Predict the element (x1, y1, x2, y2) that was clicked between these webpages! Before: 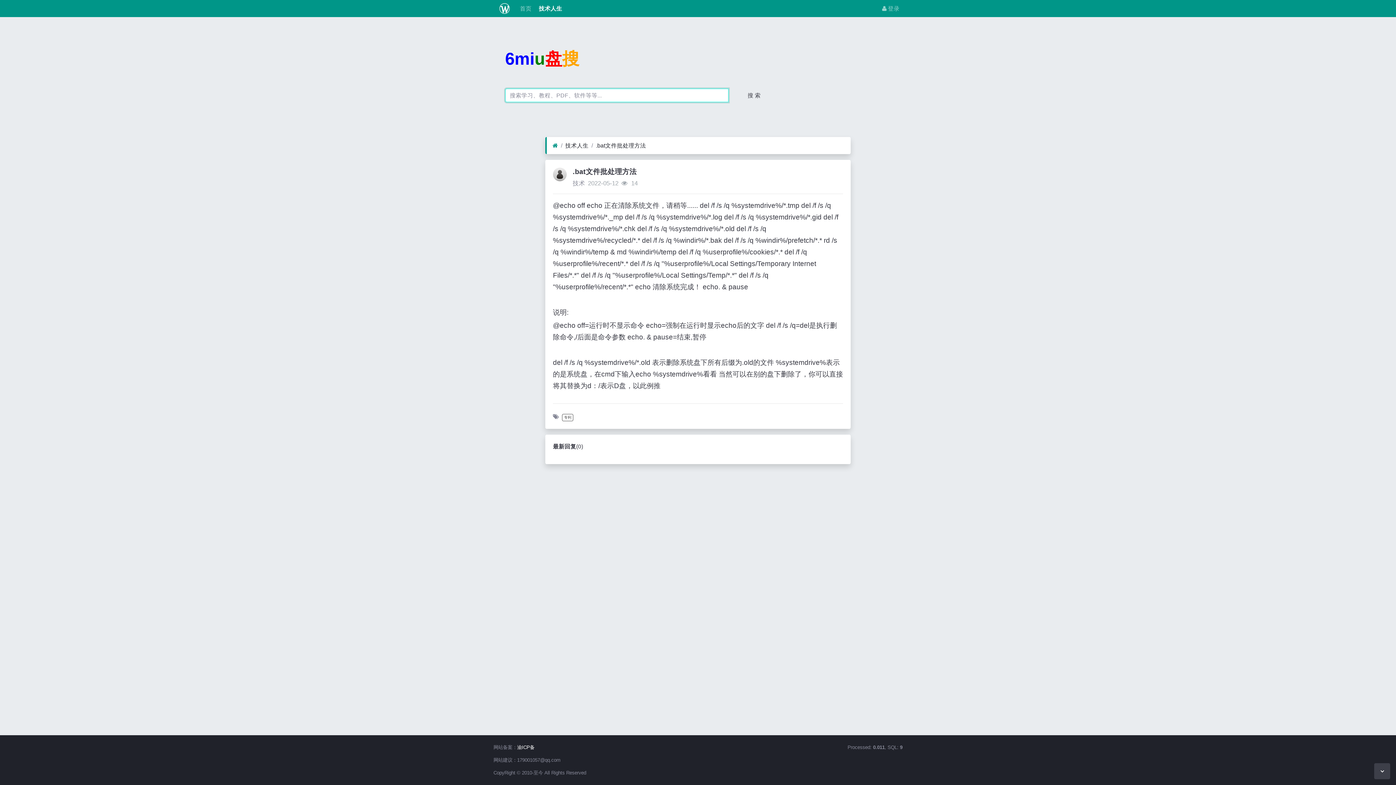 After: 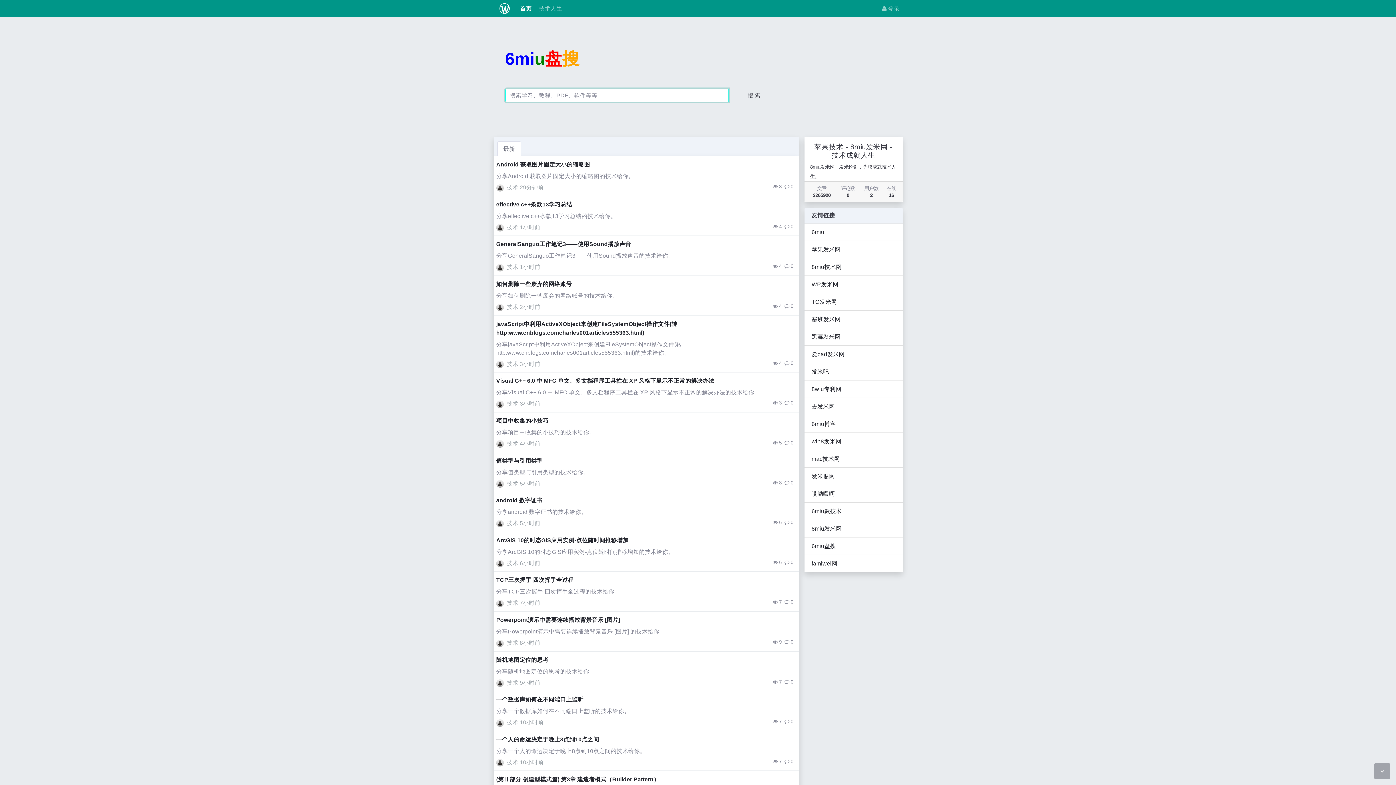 Action: bbox: (515, 1, 534, 15) label:  首页